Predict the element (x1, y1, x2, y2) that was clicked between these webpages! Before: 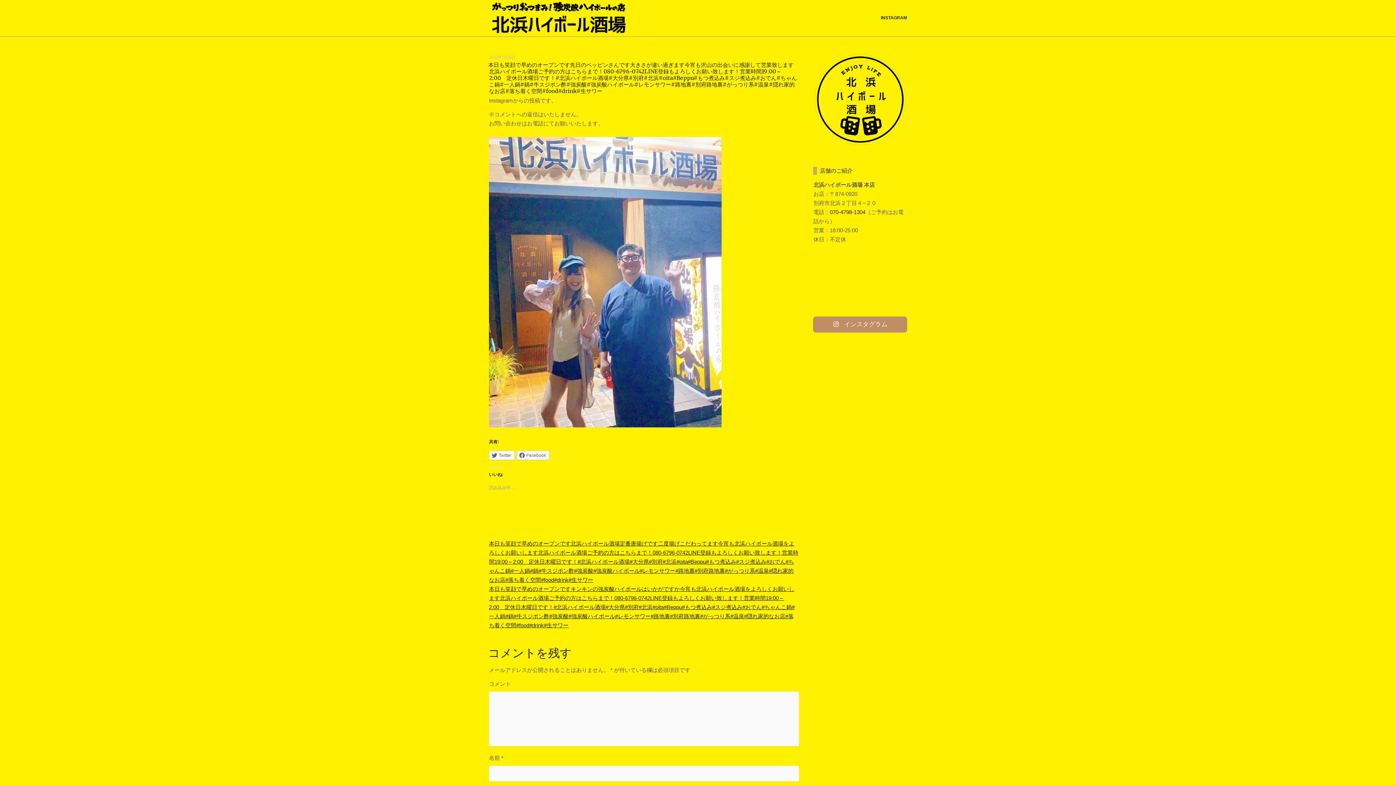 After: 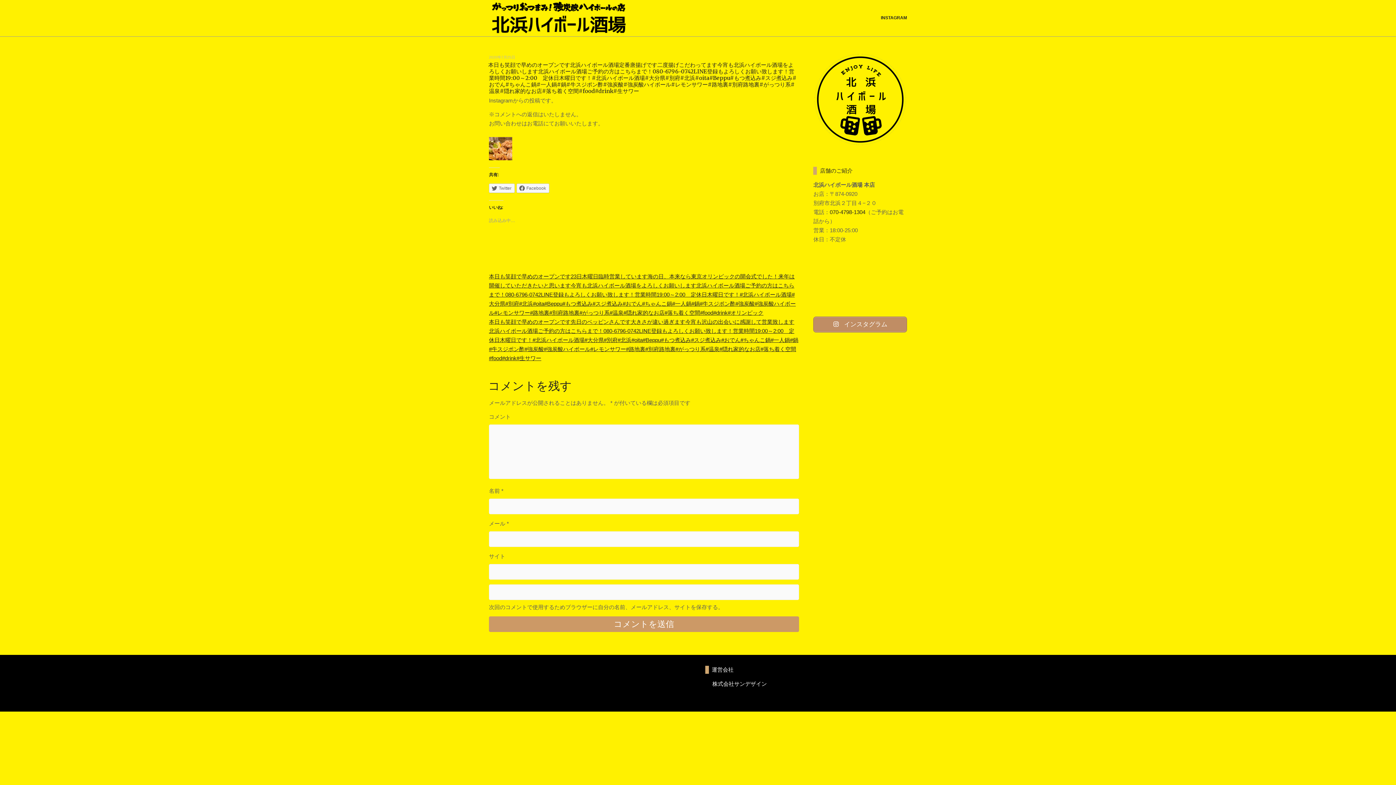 Action: label: 本日も笑顔で早めのオープンです北浜ハイボール酒場定番唐揚げです二度揚げこだわってます今宵も北浜ハイボール酒場をよろしくお願いします北浜ハイボール酒場ご予約の方はこちらまで！080-6796-0742LINE登録もよろしくお願い致します！営業時間19:00～2:00　定休日木曜日です！#北浜ハイボール酒場#大分県#別府#北浜#oita#Beppu#もつ煮込み#スジ煮込み#おでん#ちゃんこ鍋#一人鍋#鍋#牛スジポン酢#強炭酸#強炭酸ハイボール#レモンサワー#路地裏#別府路地裏#がっつり系#温泉#隠れ家的なお店#落ち着く空間#food#drink#生サワー bbox: (489, 540, 798, 583)